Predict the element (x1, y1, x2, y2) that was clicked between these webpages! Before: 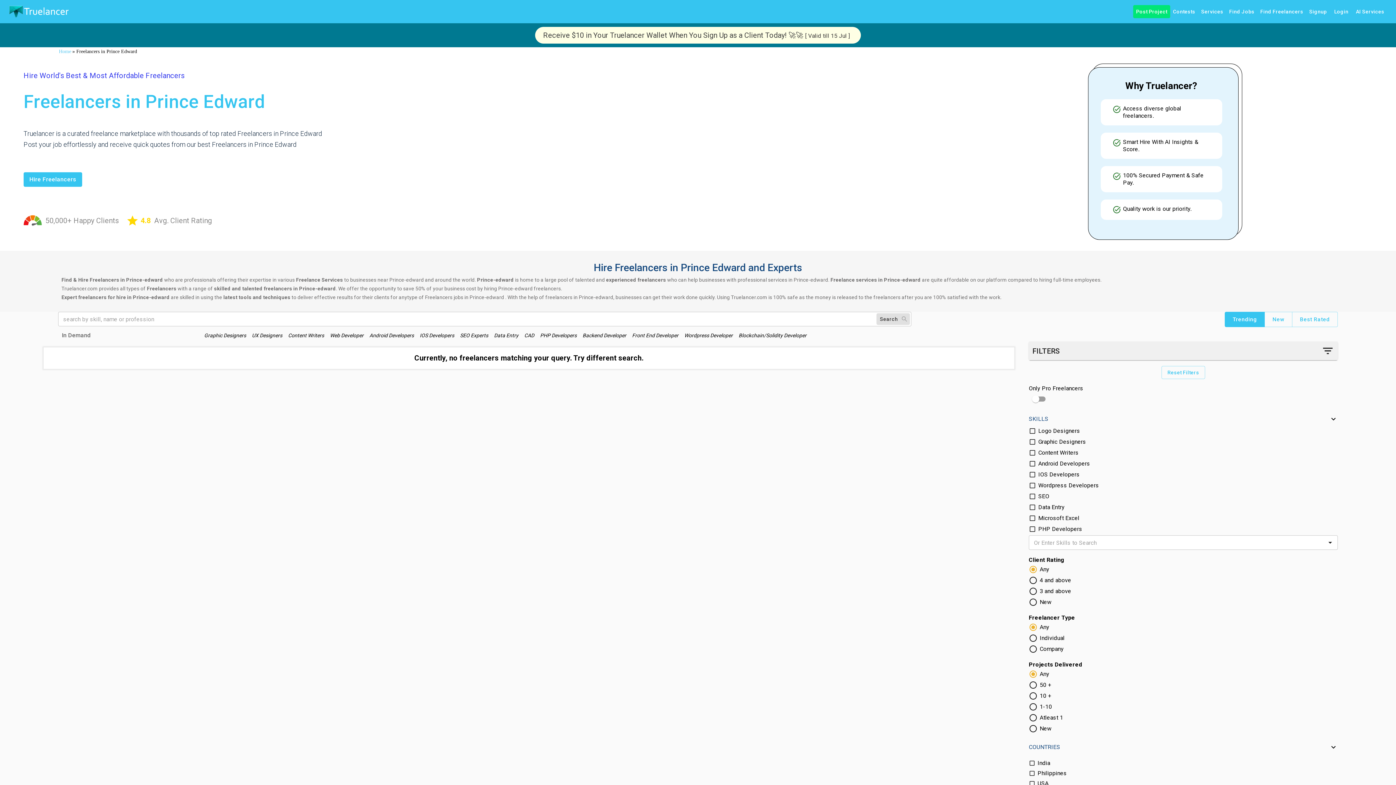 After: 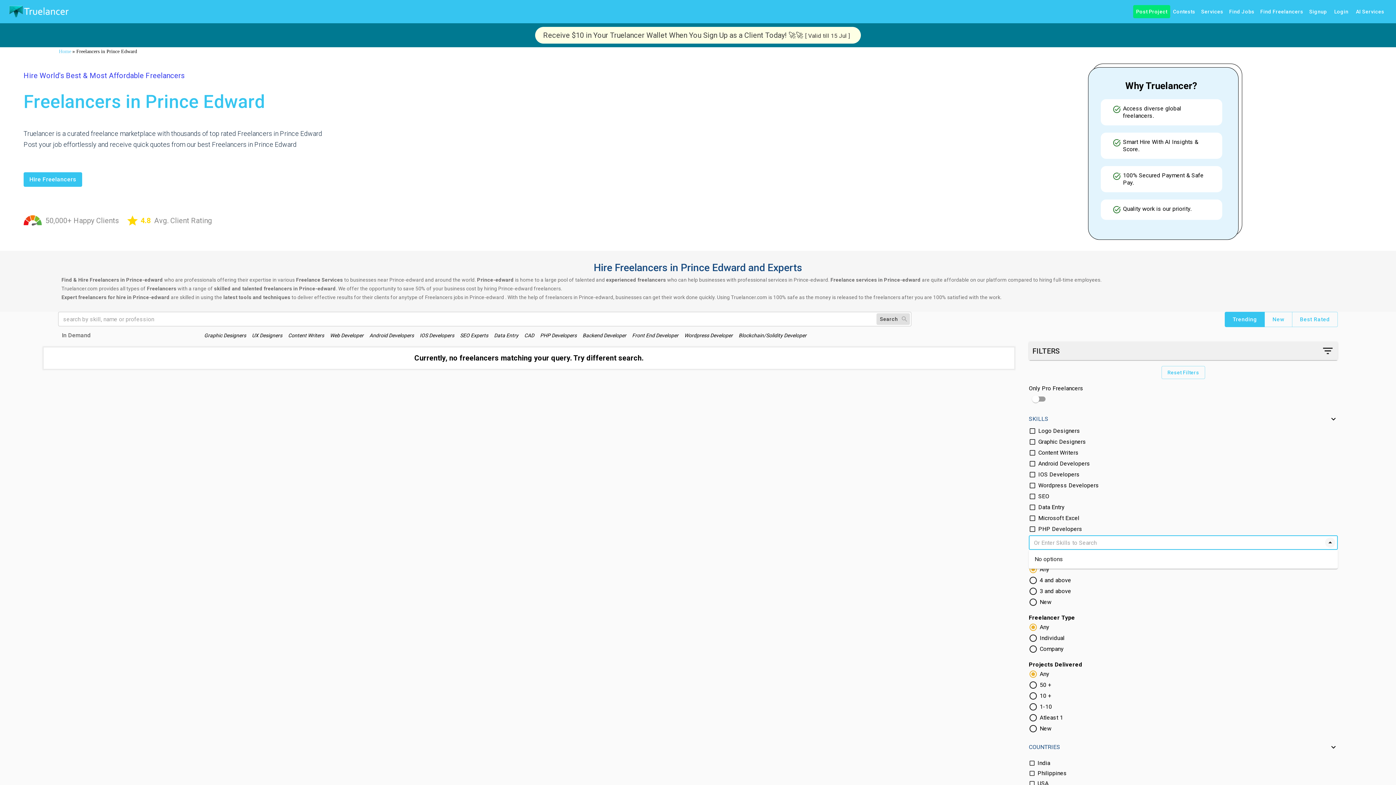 Action: bbox: (1325, 537, 1335, 548) label: Open